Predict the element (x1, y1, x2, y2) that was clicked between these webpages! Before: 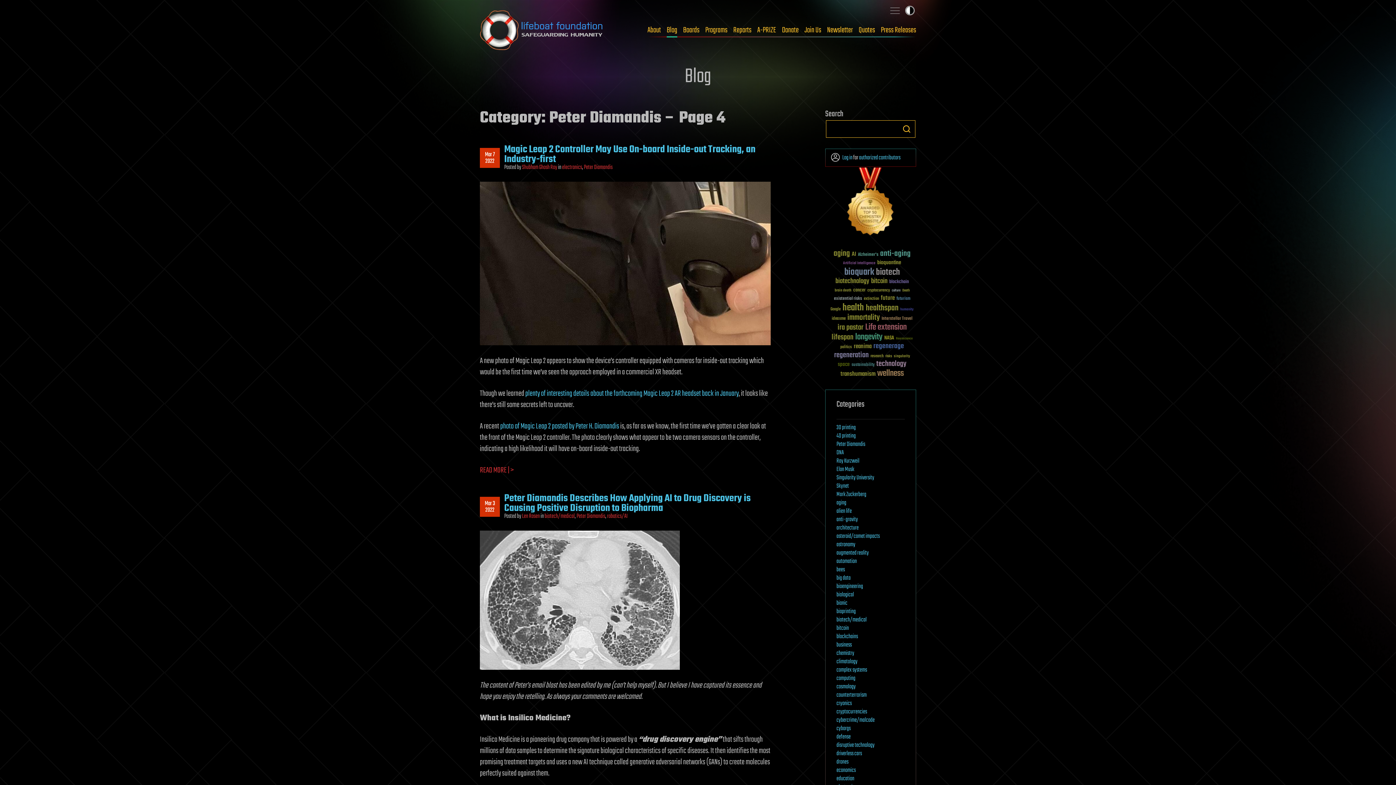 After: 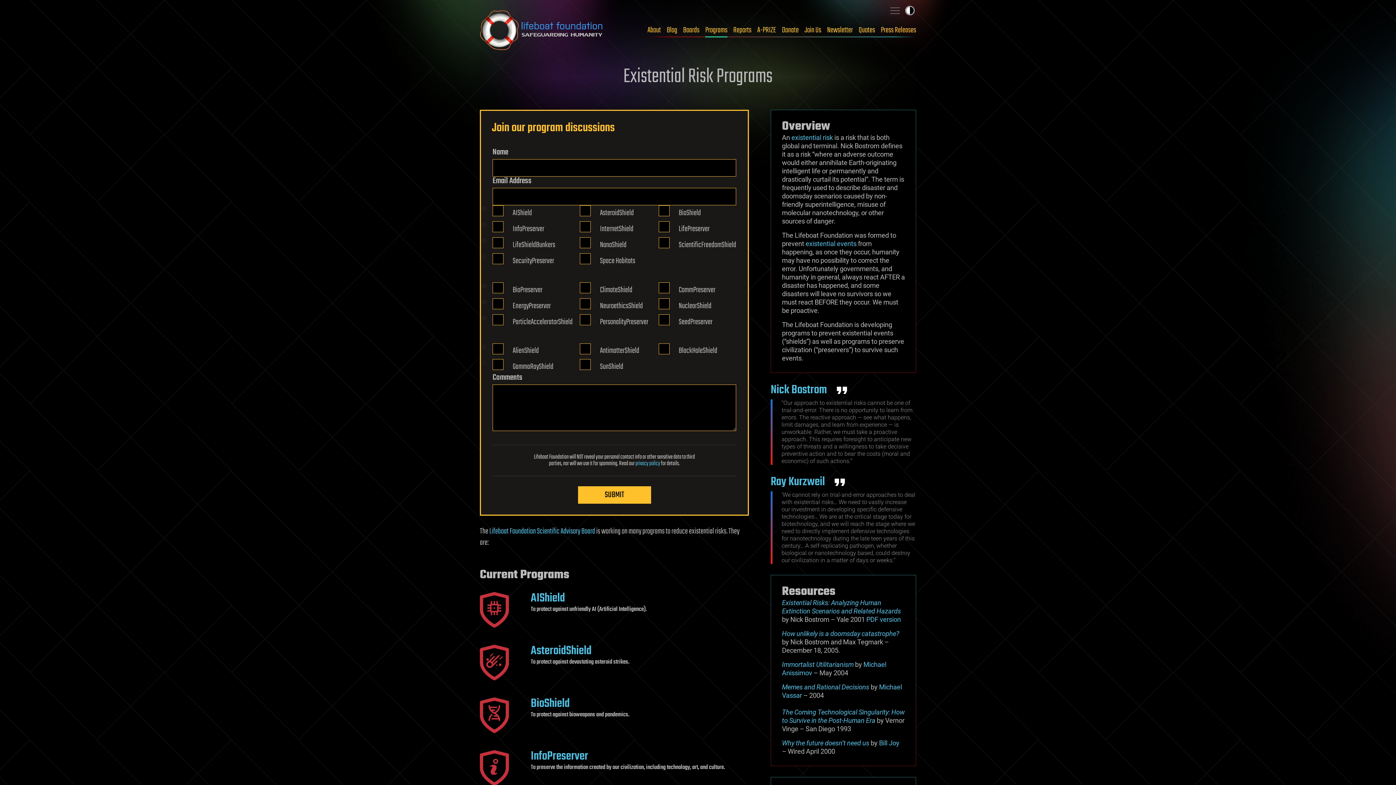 Action: bbox: (705, 25, 727, 34) label: Programs